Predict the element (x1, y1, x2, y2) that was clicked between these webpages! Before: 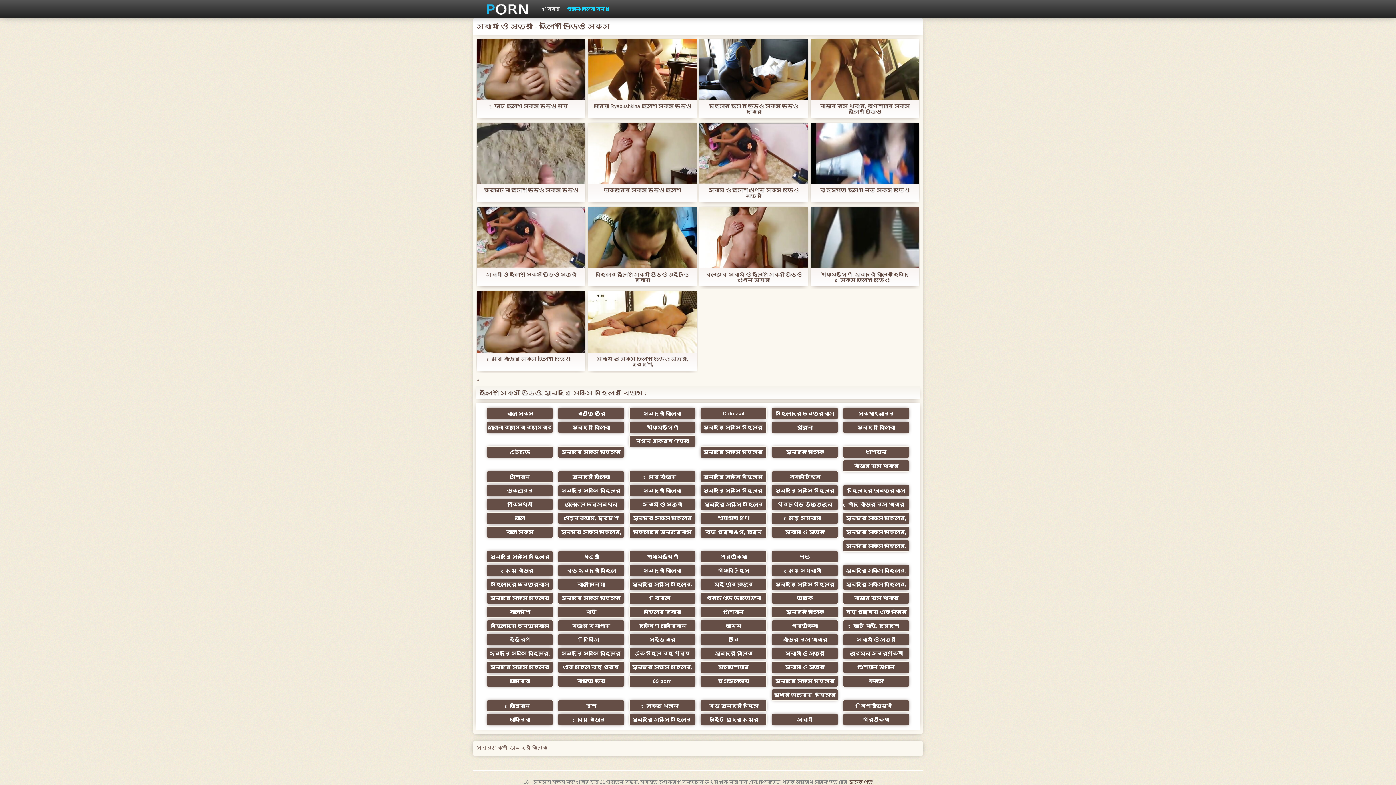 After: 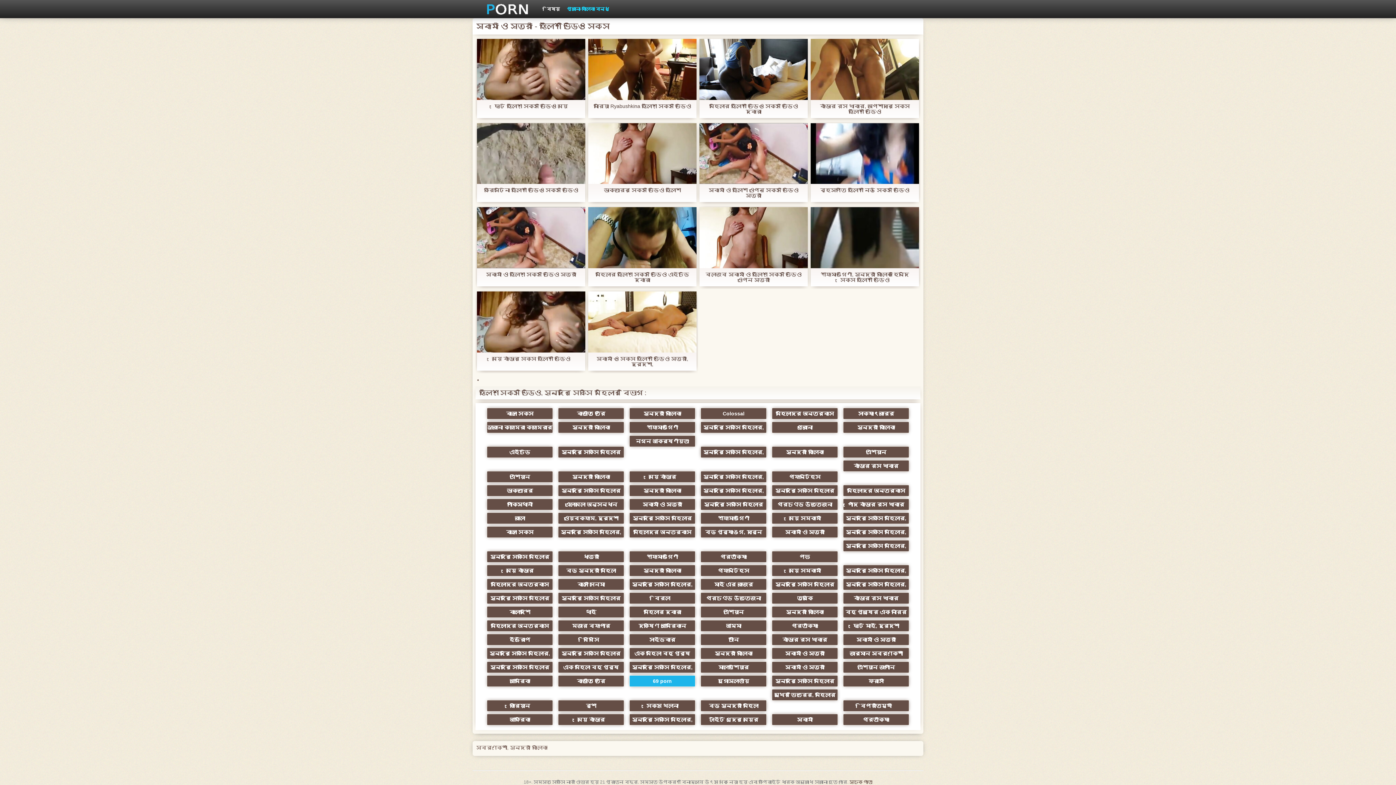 Action: bbox: (629, 675, 695, 687) label: 69 porn